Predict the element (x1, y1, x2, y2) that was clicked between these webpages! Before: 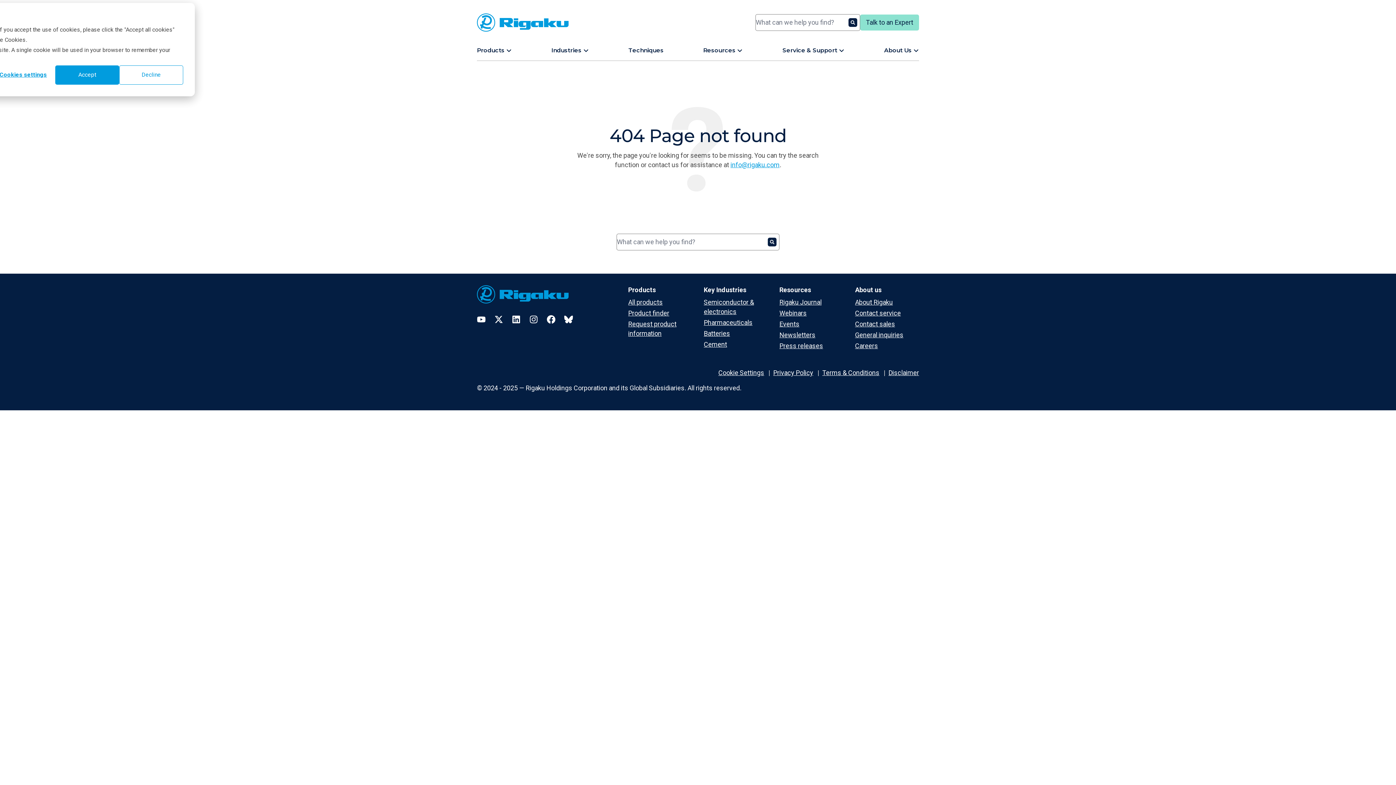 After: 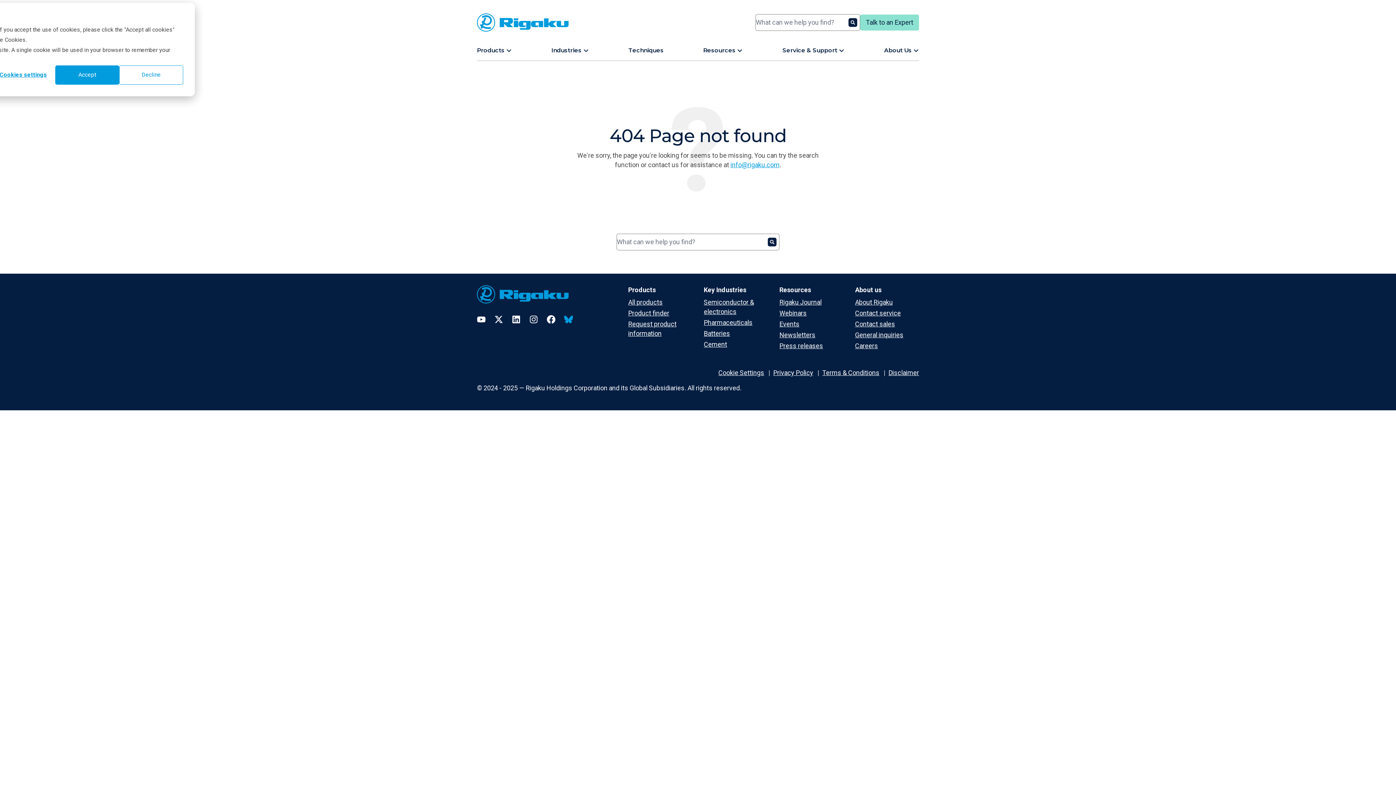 Action: bbox: (564, 315, 573, 324) label: Bluesky